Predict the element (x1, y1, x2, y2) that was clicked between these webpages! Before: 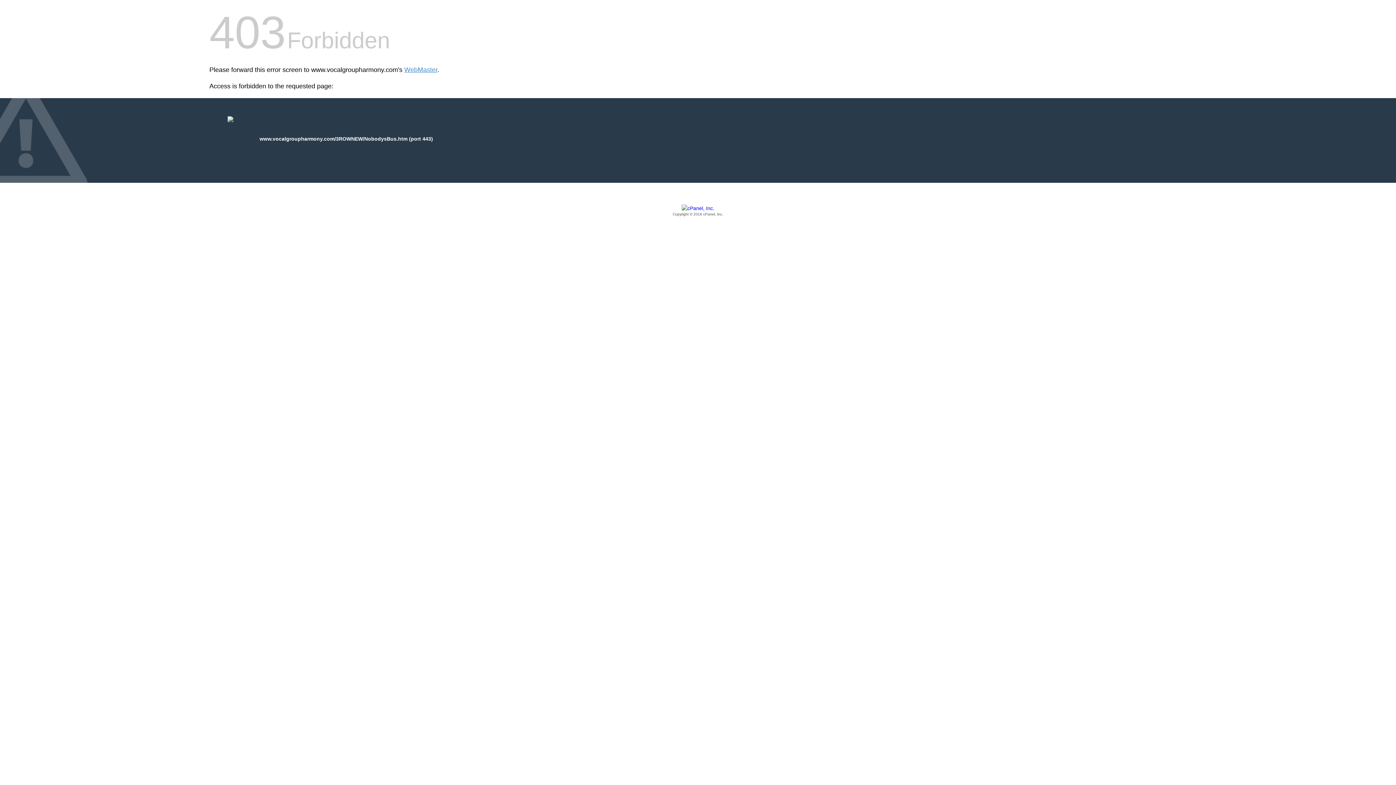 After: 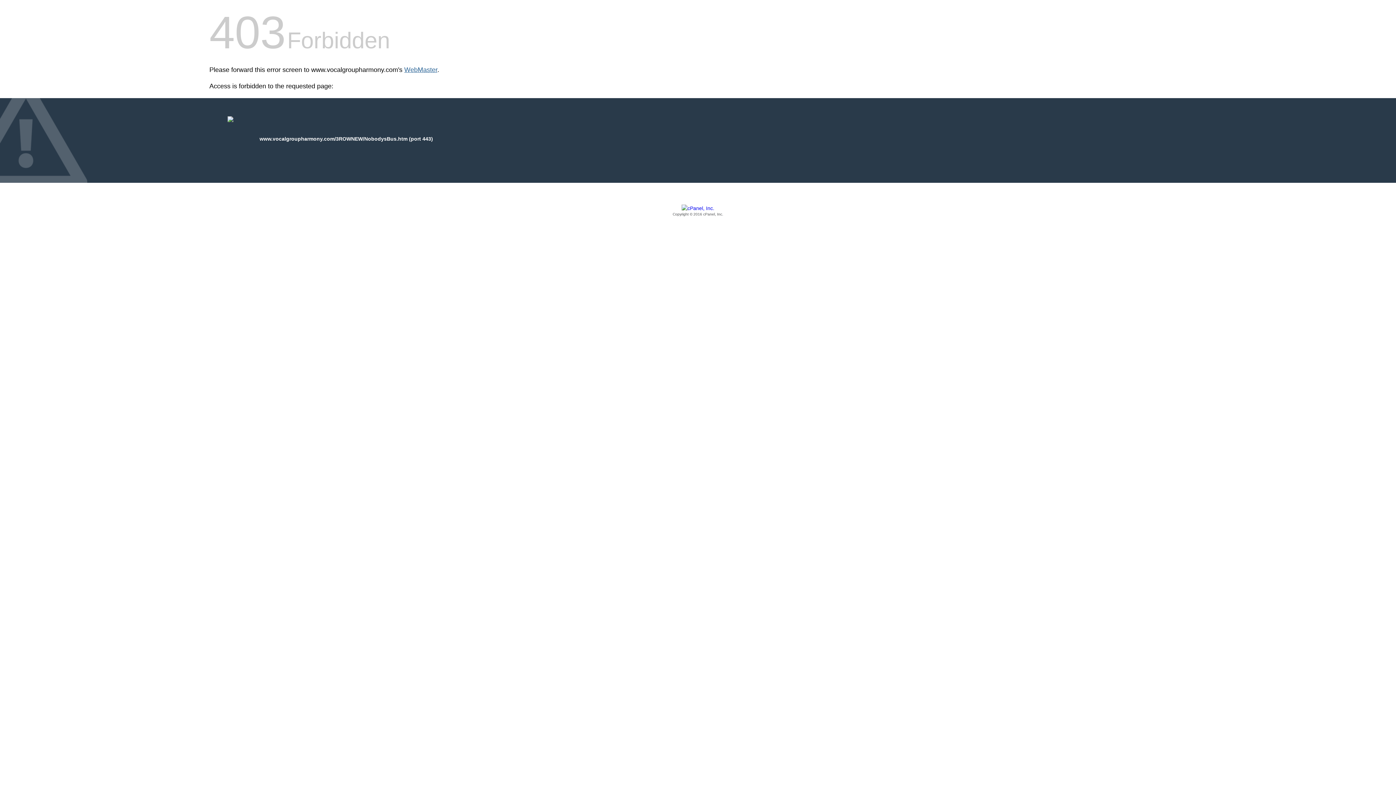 Action: label: WebMaster bbox: (404, 66, 437, 73)